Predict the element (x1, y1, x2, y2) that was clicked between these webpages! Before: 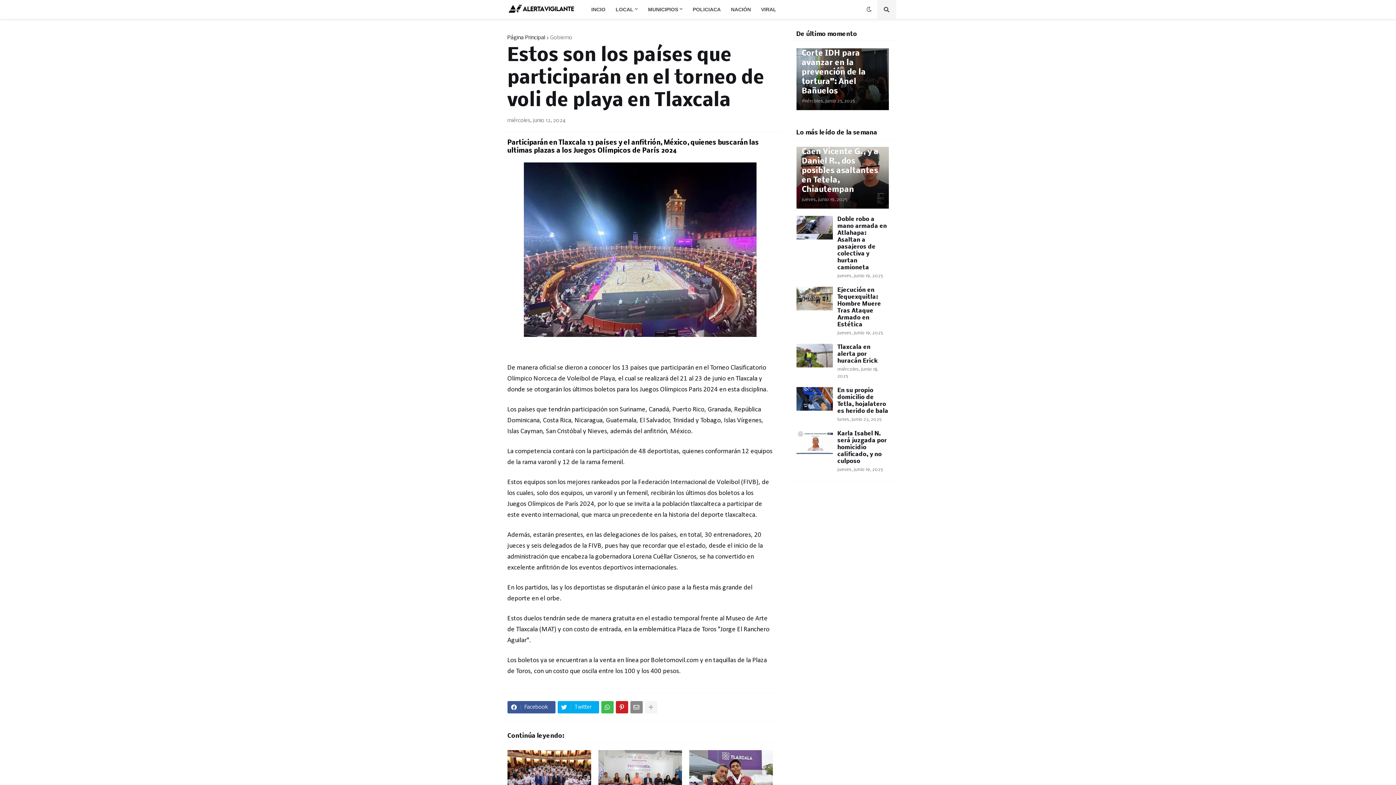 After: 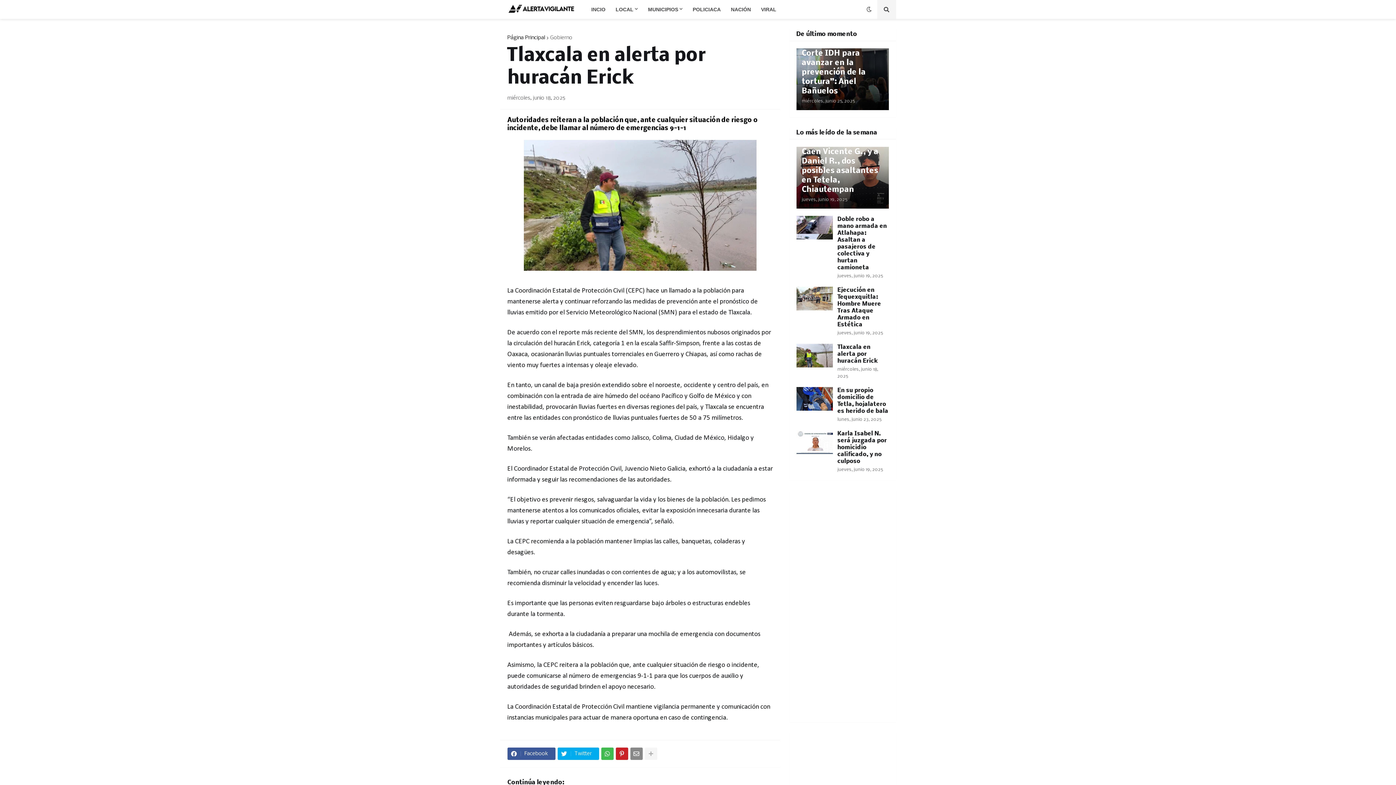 Action: bbox: (796, 344, 832, 367)